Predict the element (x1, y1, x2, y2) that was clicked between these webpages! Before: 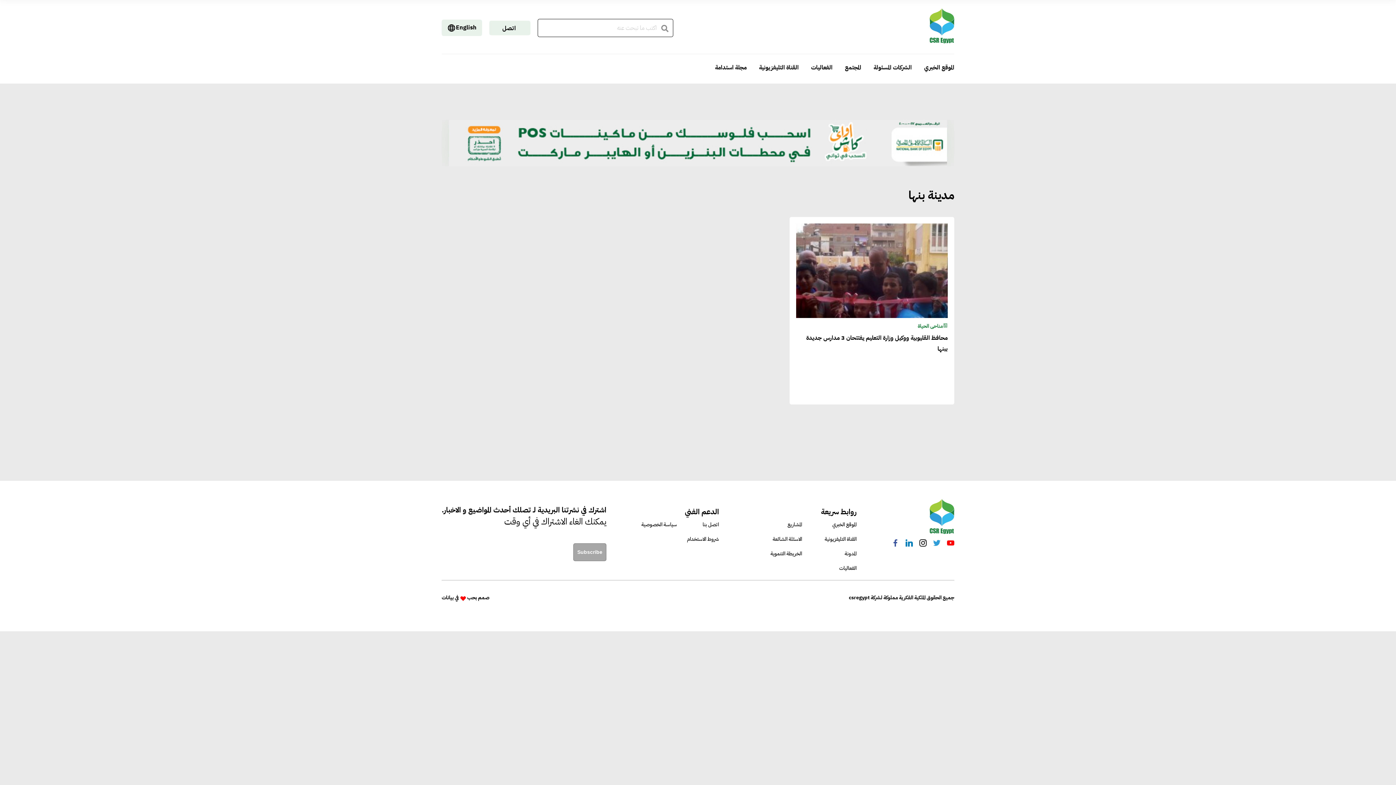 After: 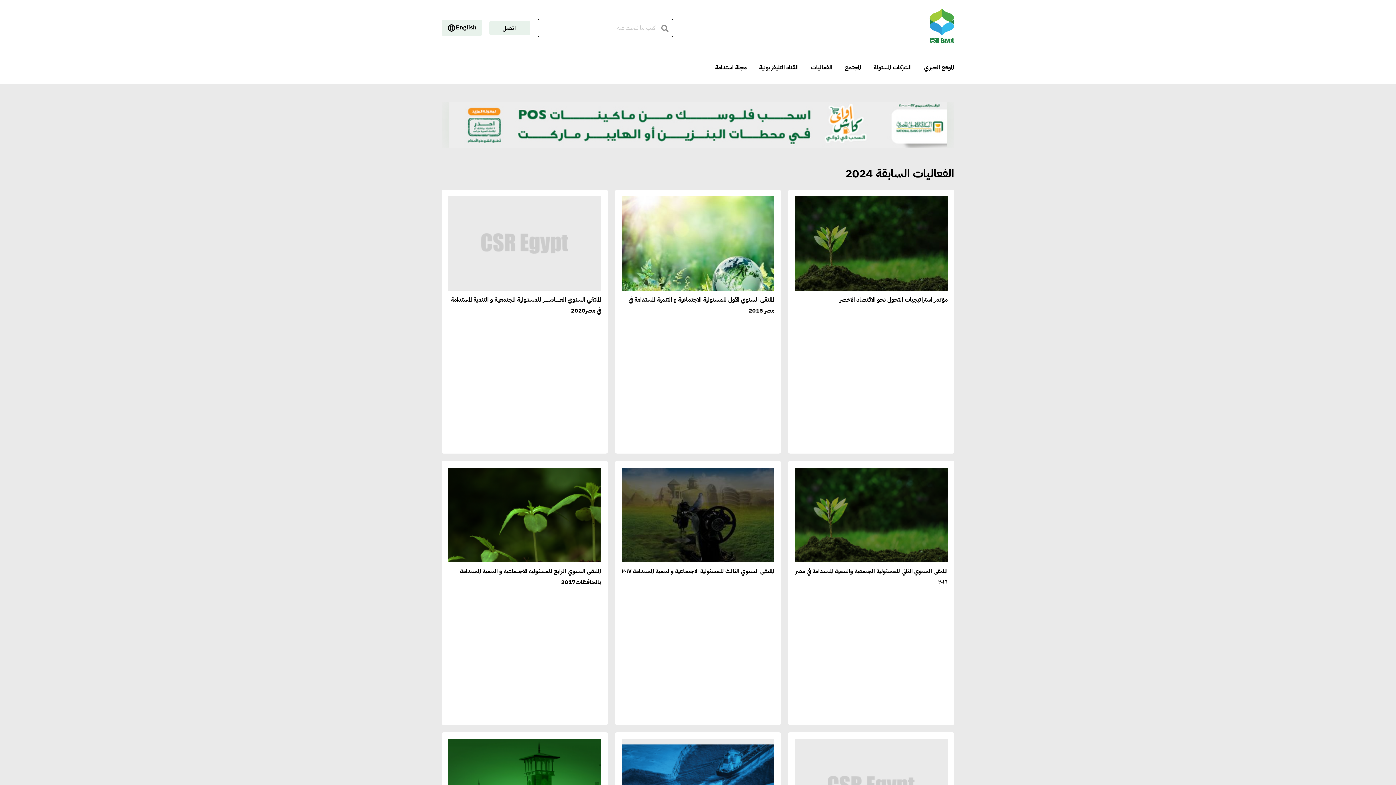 Action: label: الفعاليات bbox: (811, 63, 832, 72)